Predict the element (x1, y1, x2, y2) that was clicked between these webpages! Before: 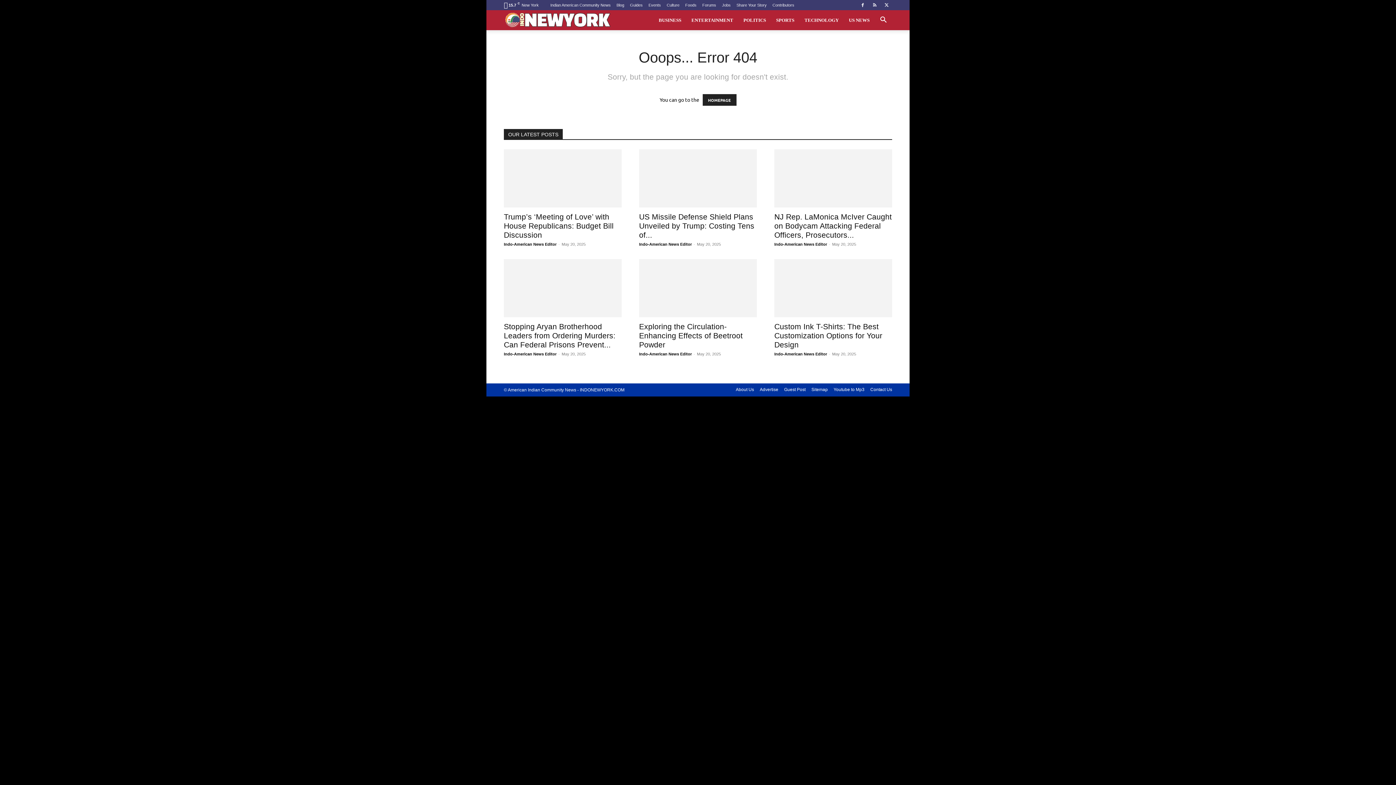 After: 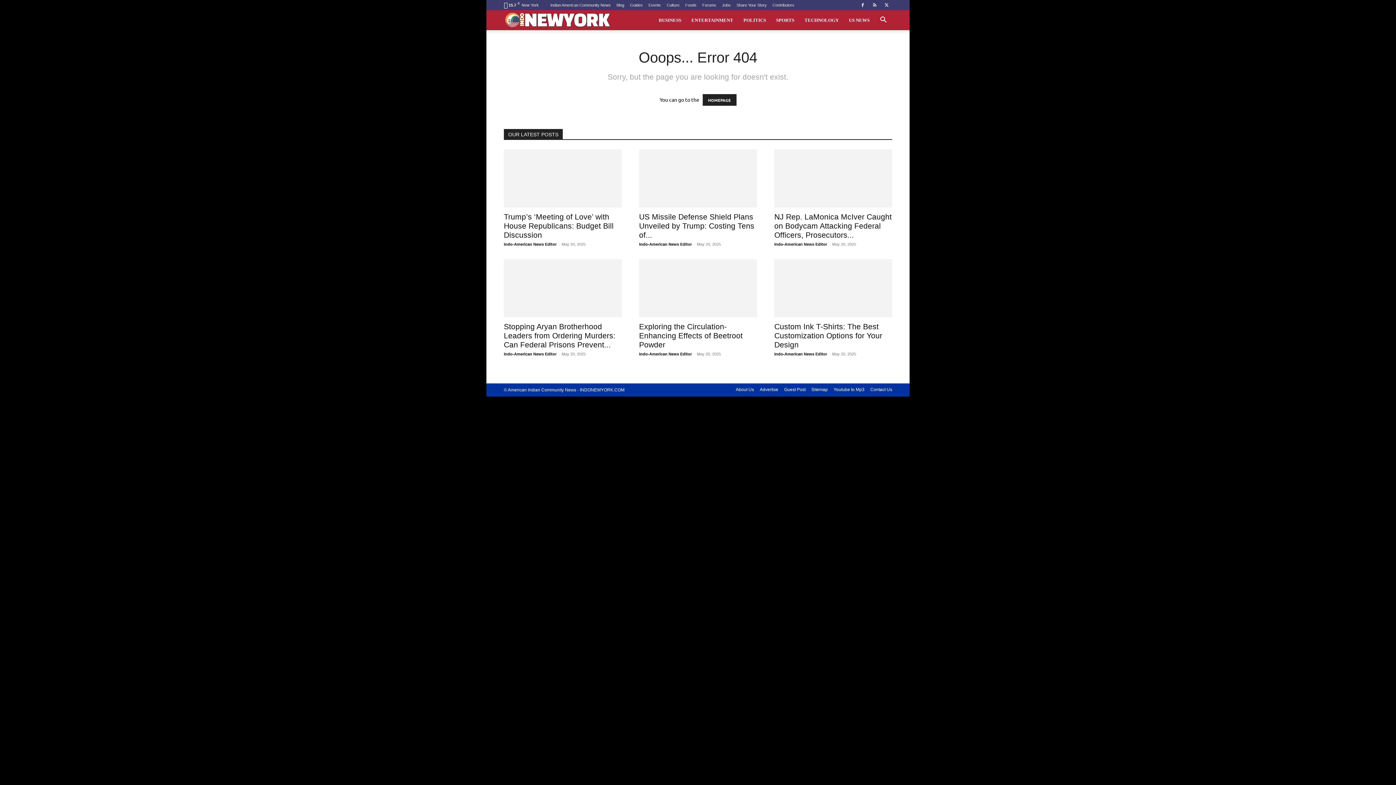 Action: bbox: (874, 17, 892, 23) label: Search